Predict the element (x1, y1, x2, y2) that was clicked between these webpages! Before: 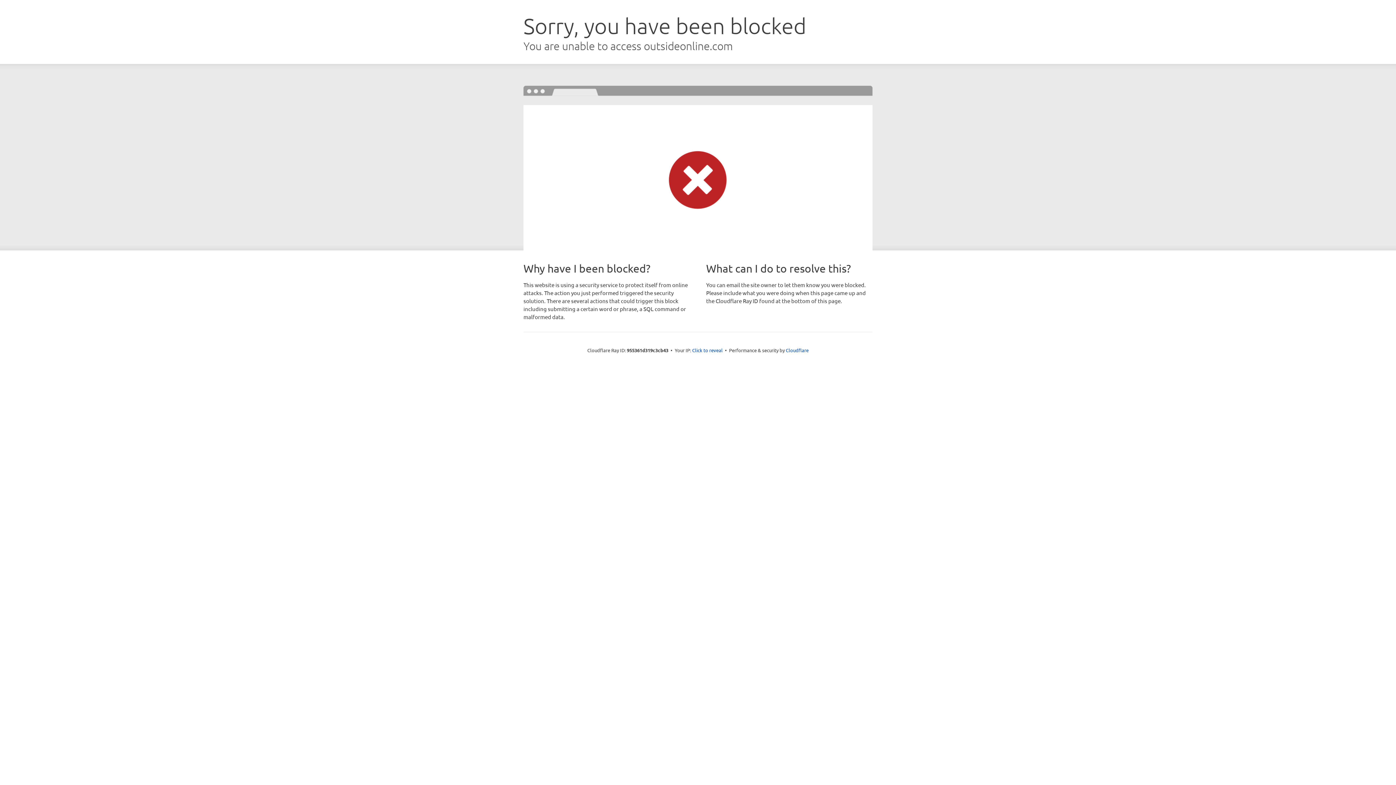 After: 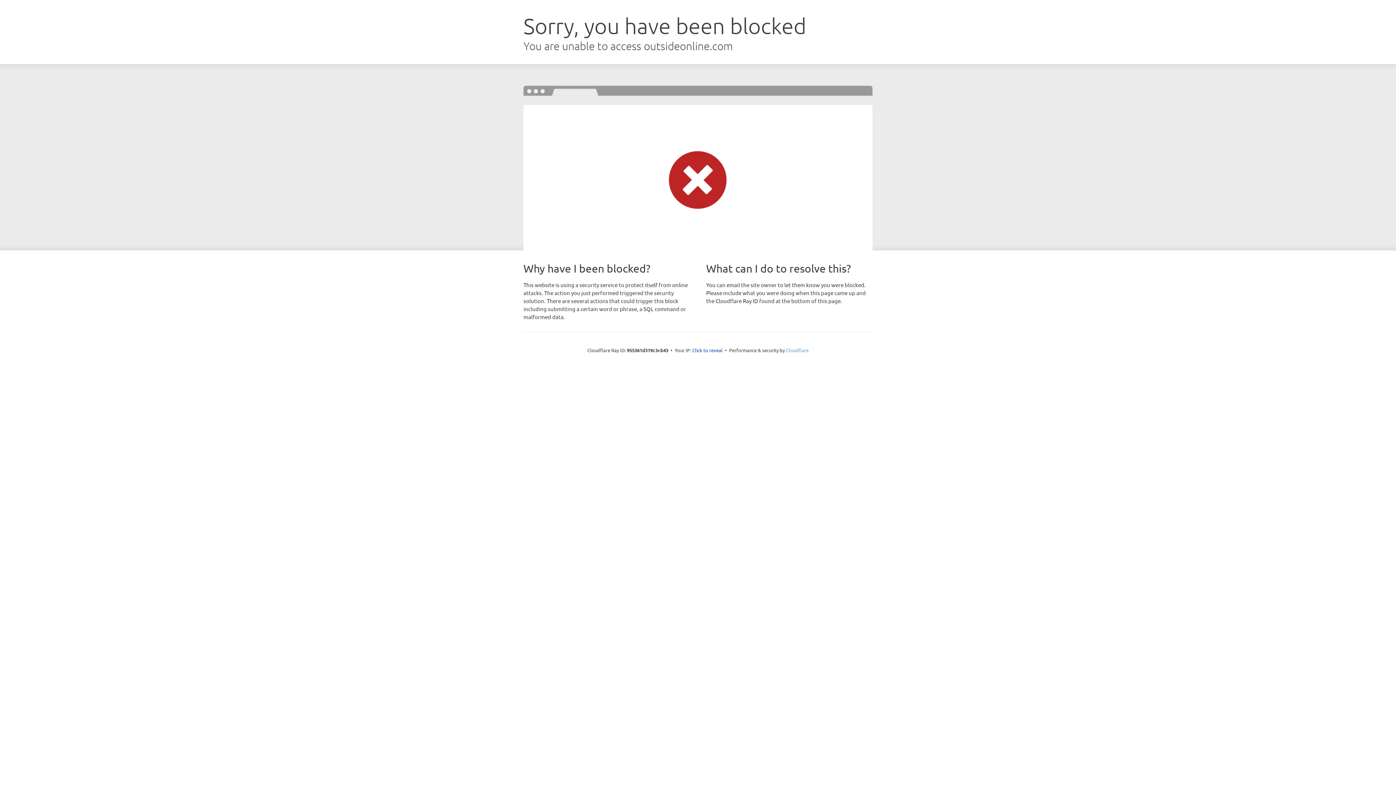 Action: label: Cloudflare bbox: (786, 347, 808, 353)